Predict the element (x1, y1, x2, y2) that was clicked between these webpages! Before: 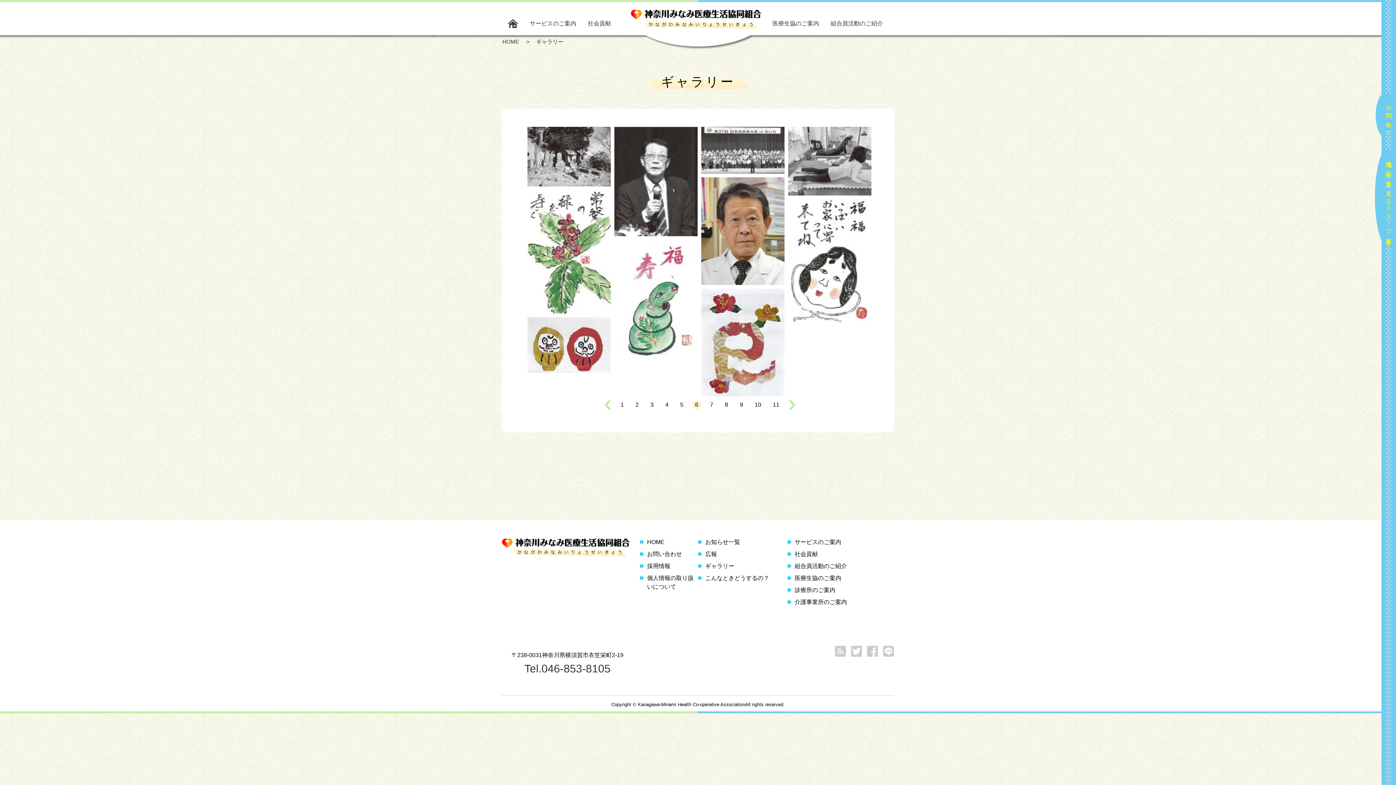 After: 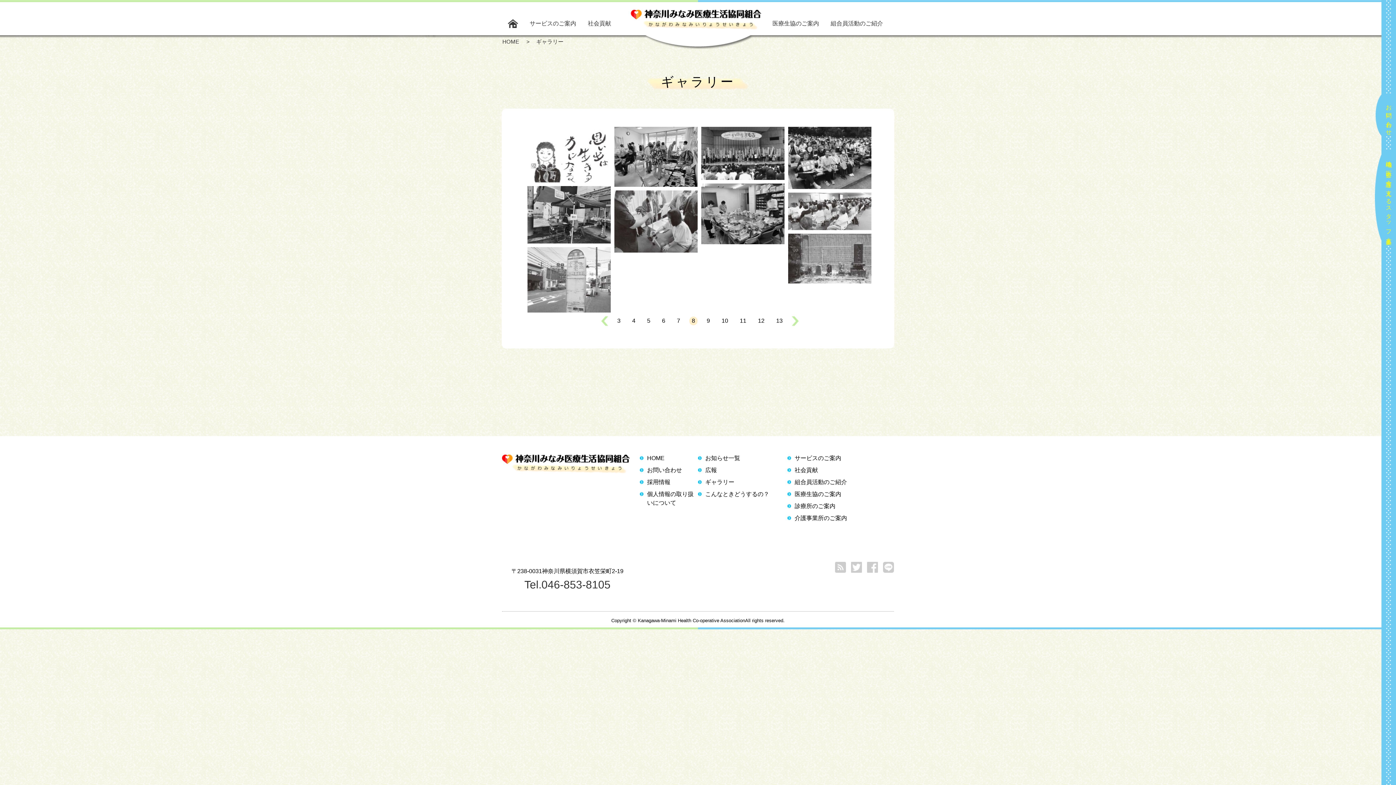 Action: bbox: (722, 400, 730, 409) label: 8